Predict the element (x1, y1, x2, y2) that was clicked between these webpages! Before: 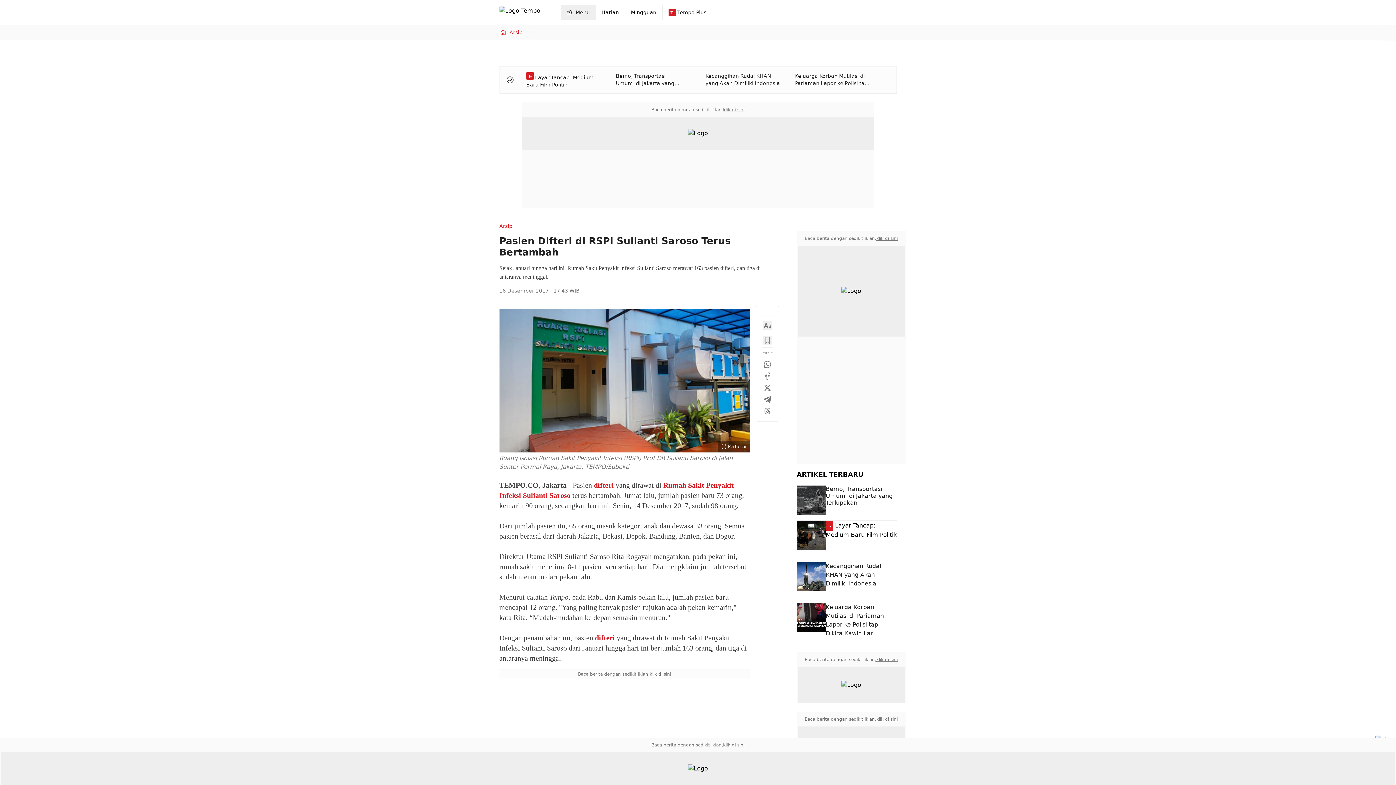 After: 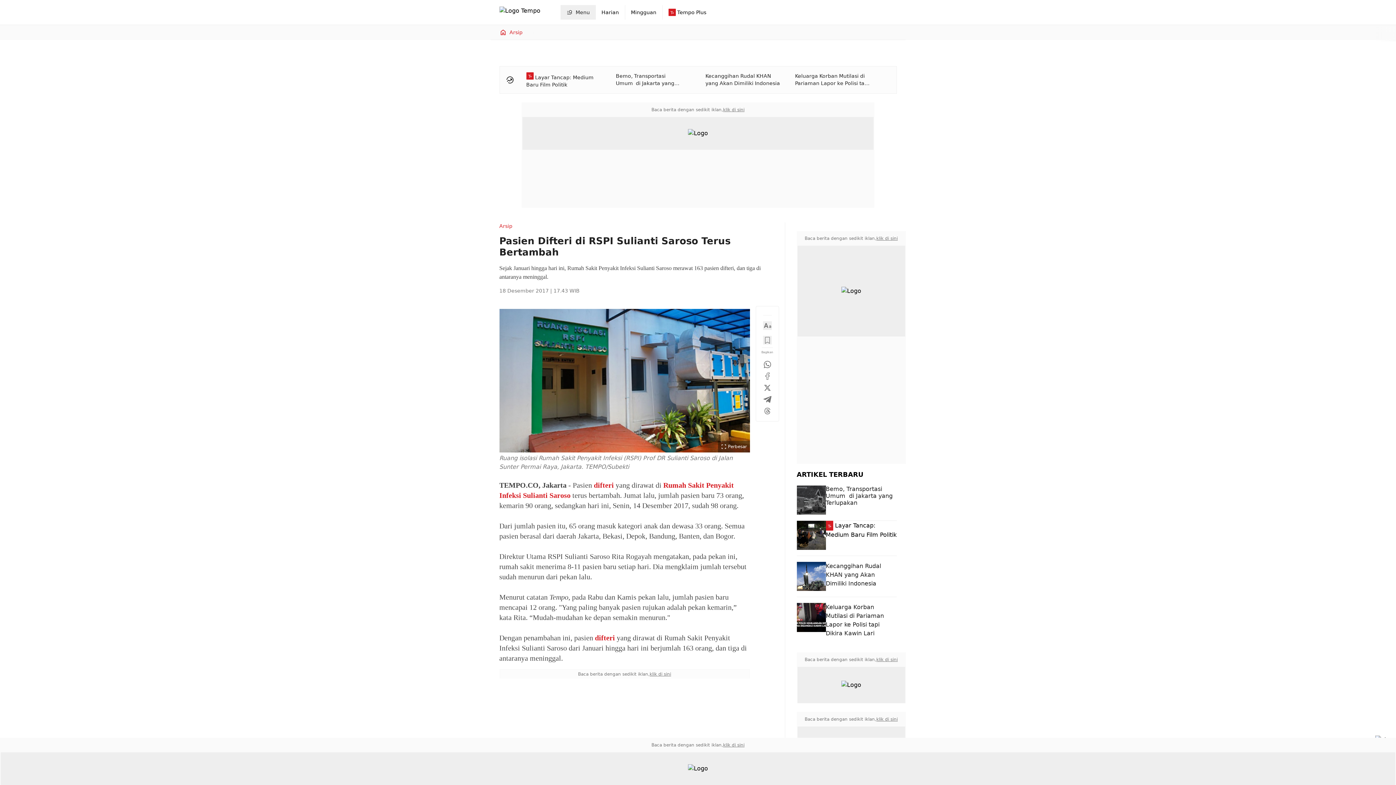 Action: label: klik di sini bbox: (876, 716, 898, 722)